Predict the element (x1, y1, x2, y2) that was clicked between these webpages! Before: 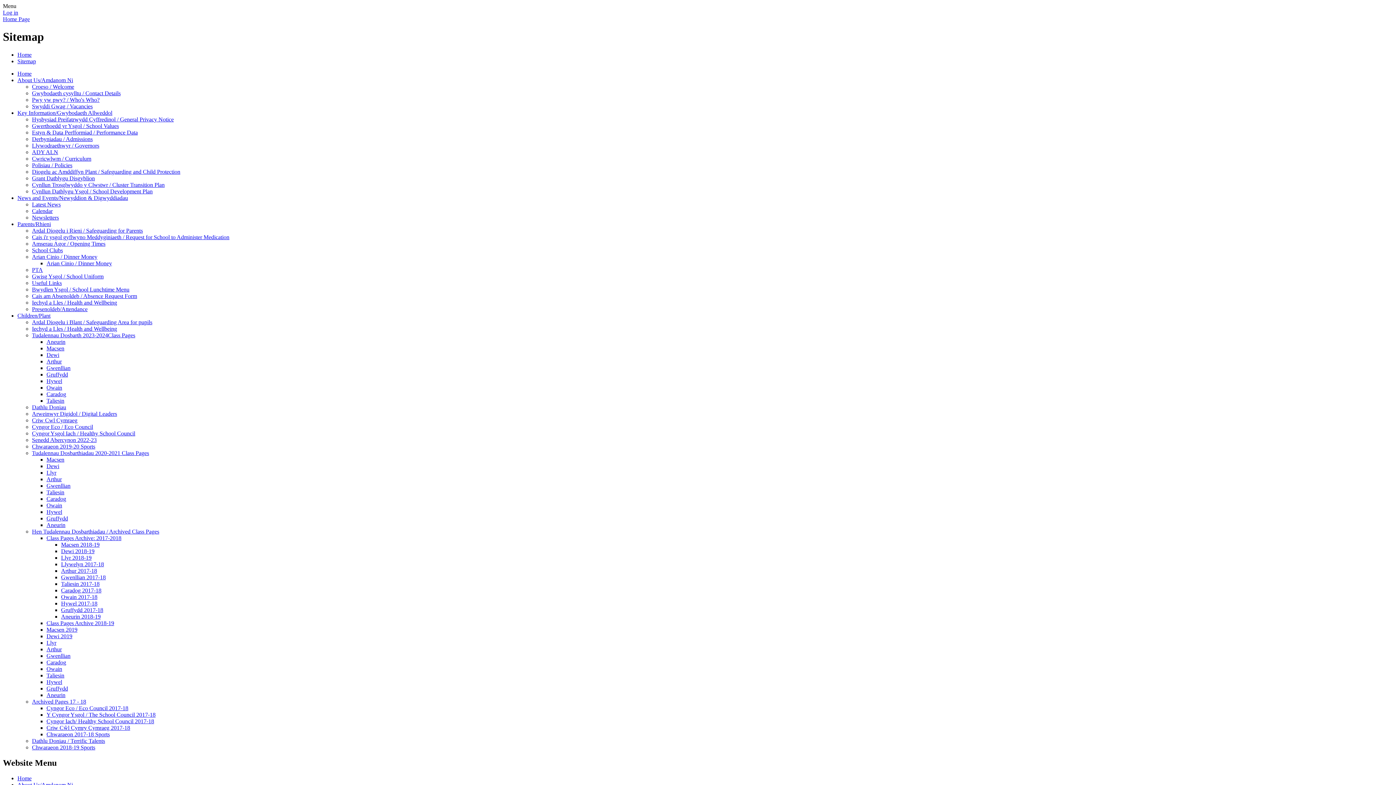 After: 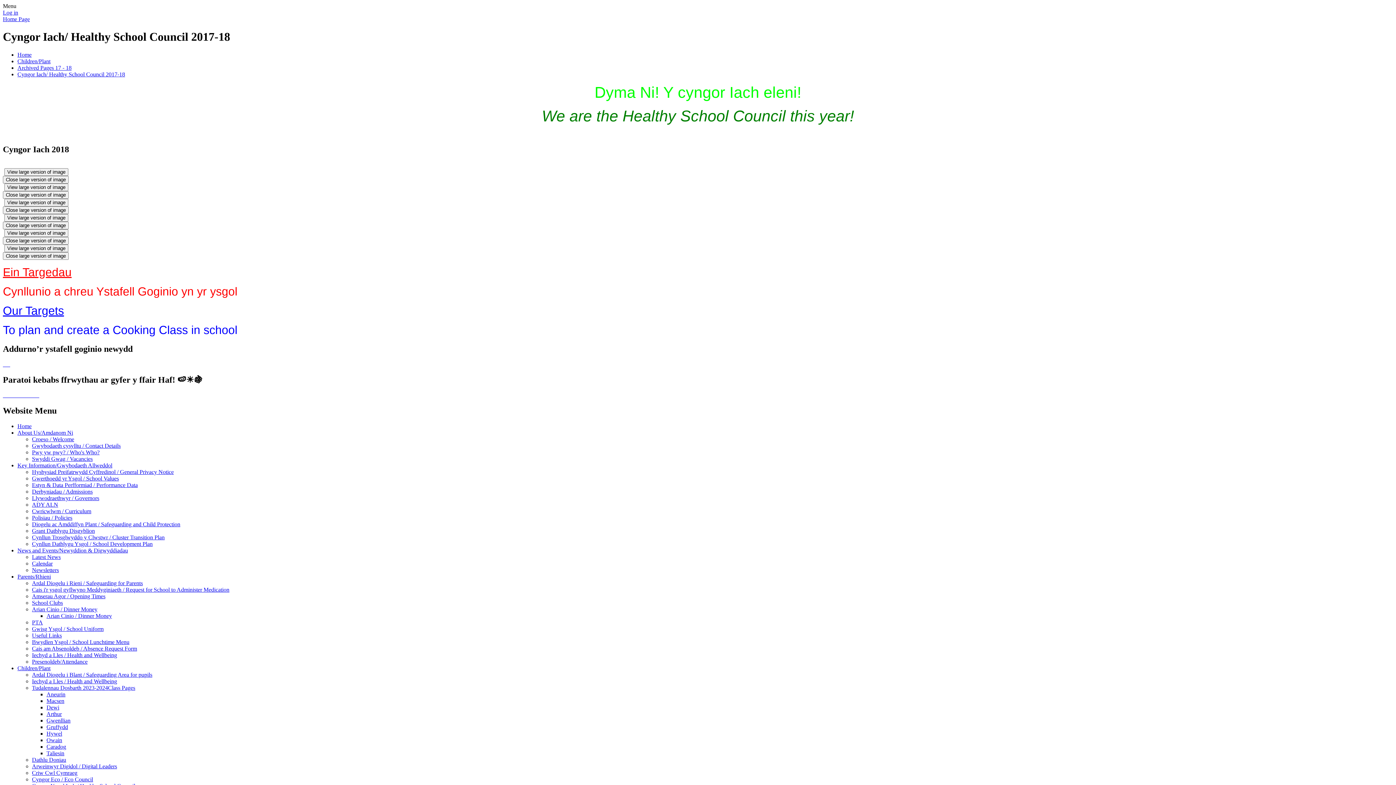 Action: label: Cyngor Iach/ Healthy School Council 2017-18 bbox: (46, 718, 154, 724)